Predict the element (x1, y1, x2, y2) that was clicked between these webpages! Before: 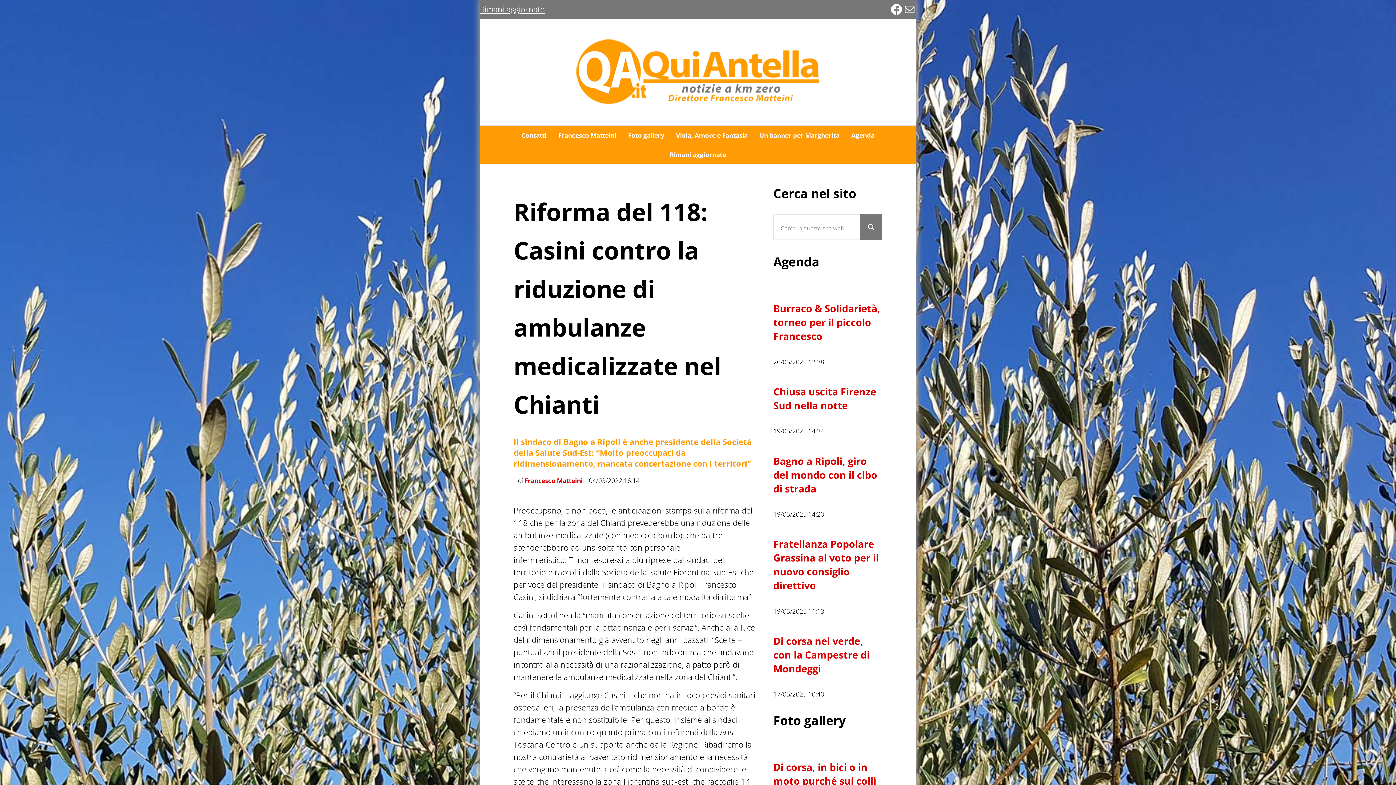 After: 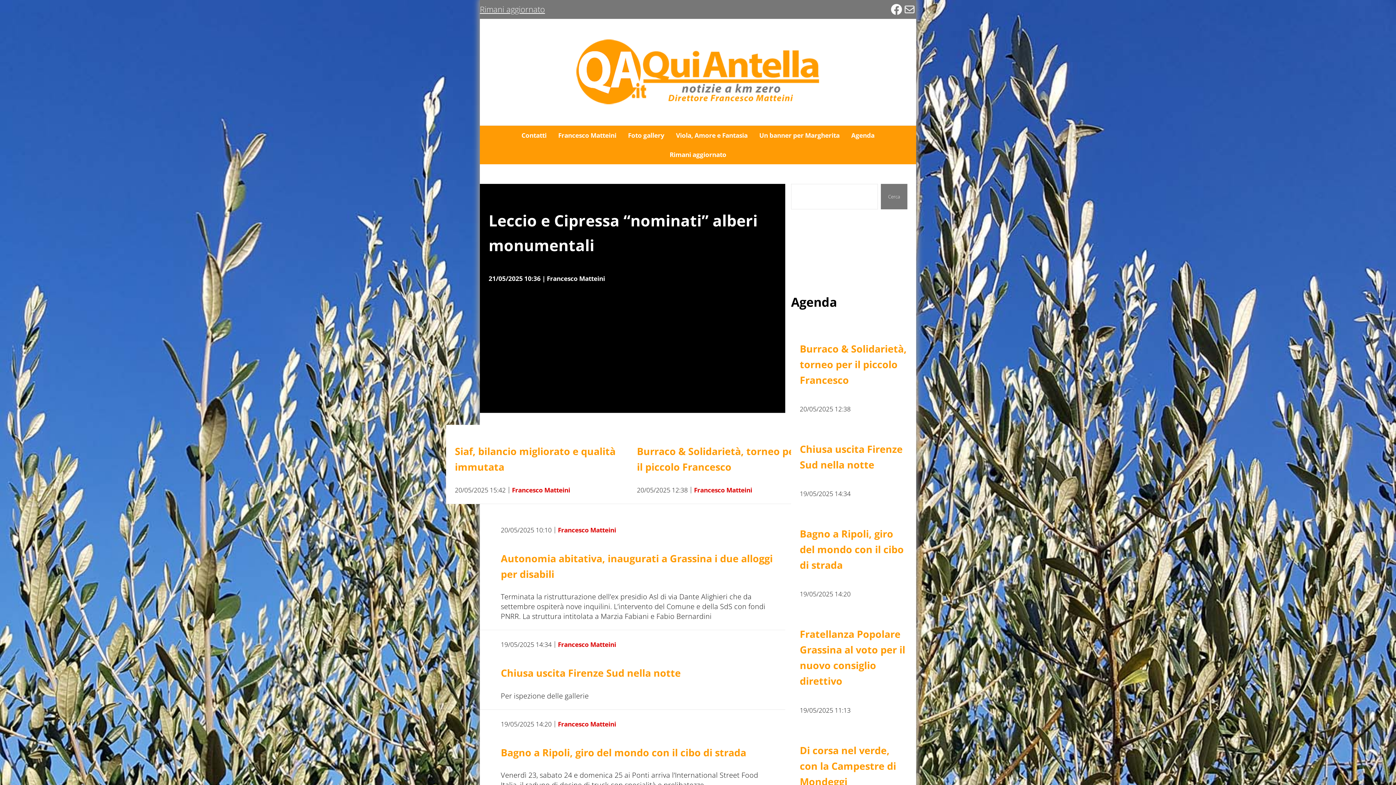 Action: bbox: (522, 32, 873, 112)